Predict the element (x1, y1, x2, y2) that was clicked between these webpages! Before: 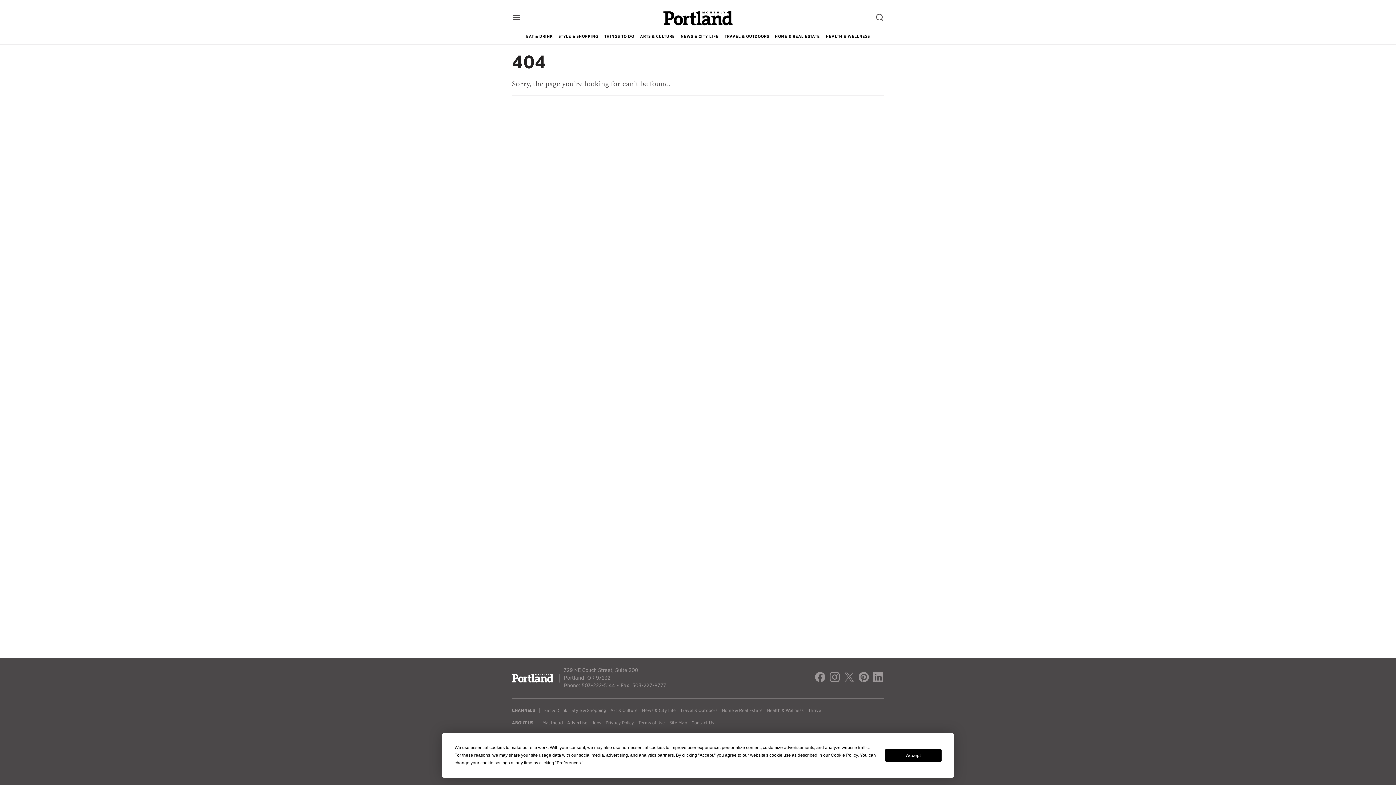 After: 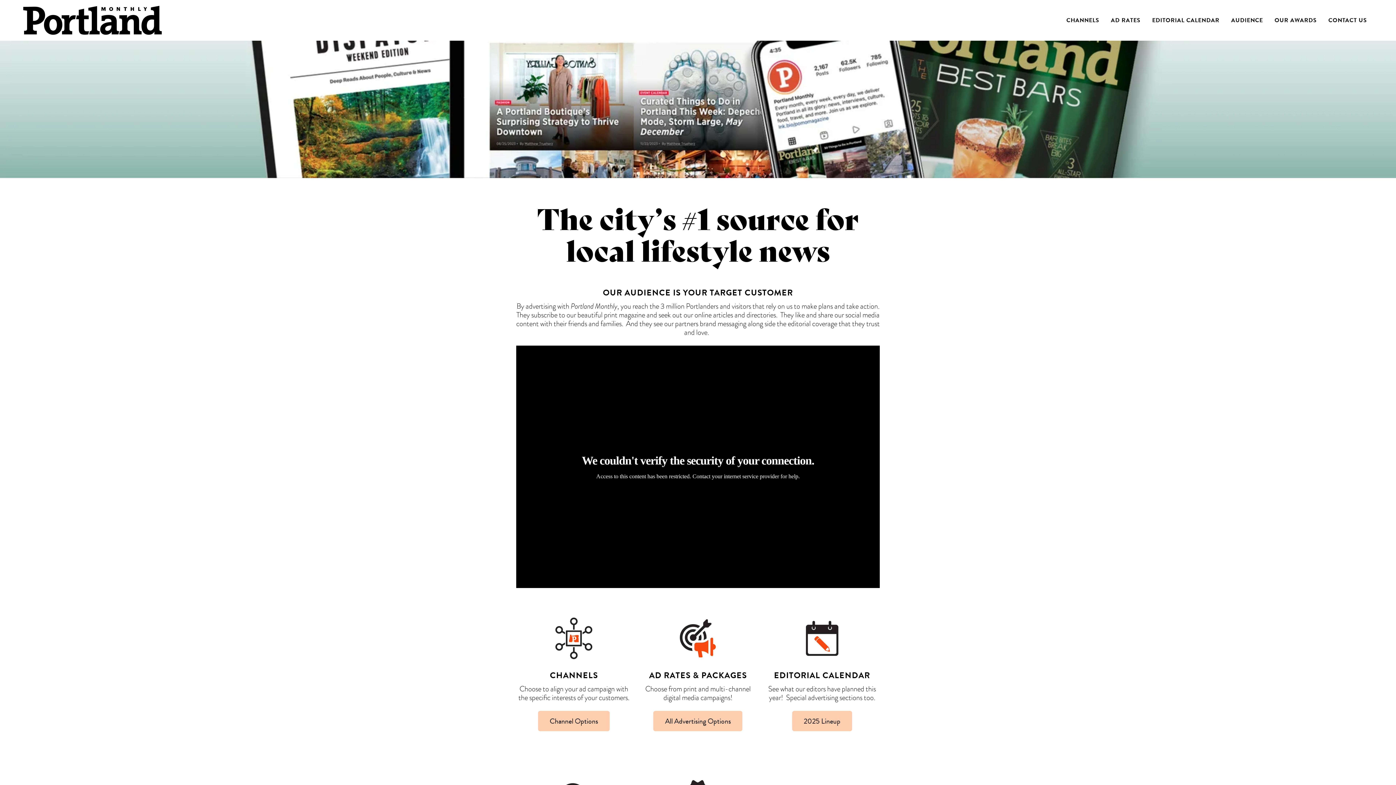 Action: bbox: (567, 720, 587, 725) label: Advertise